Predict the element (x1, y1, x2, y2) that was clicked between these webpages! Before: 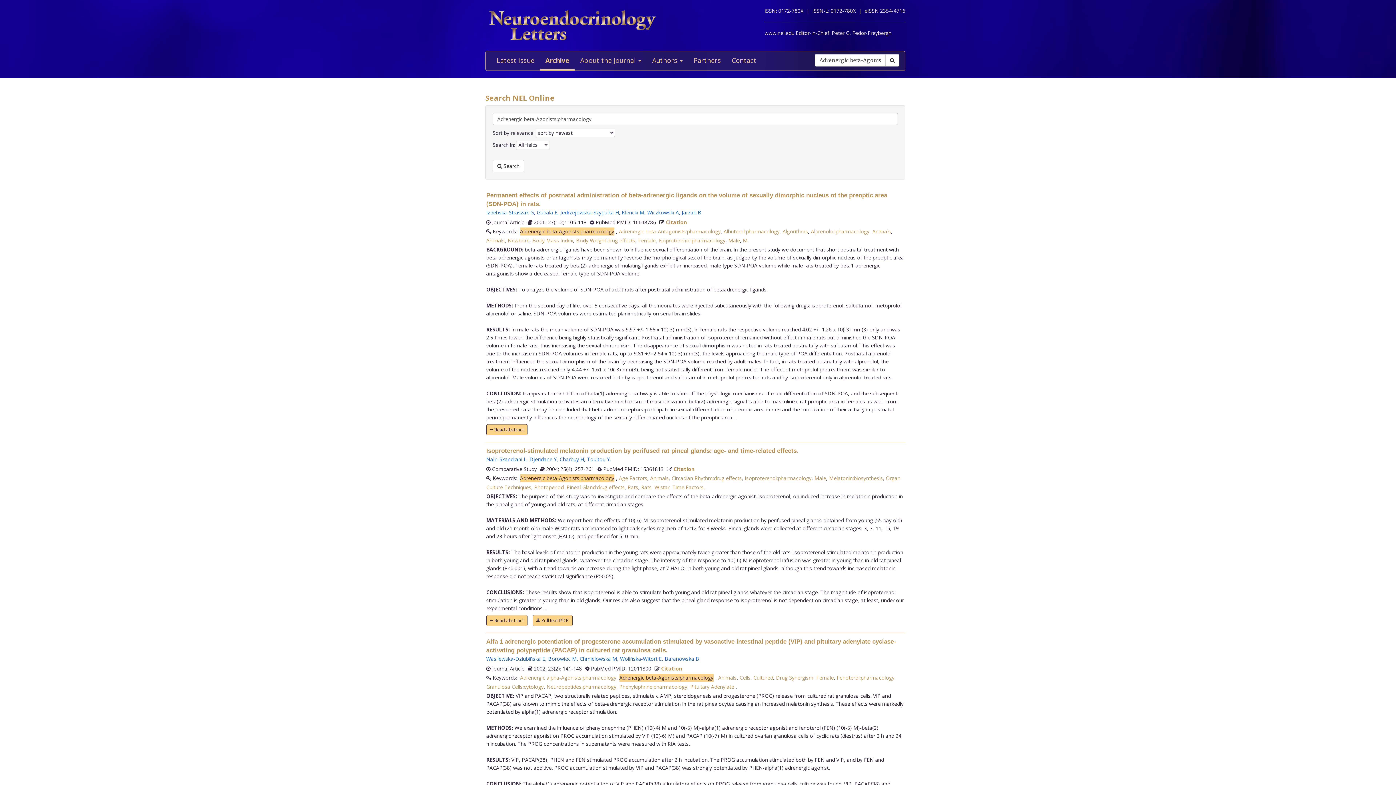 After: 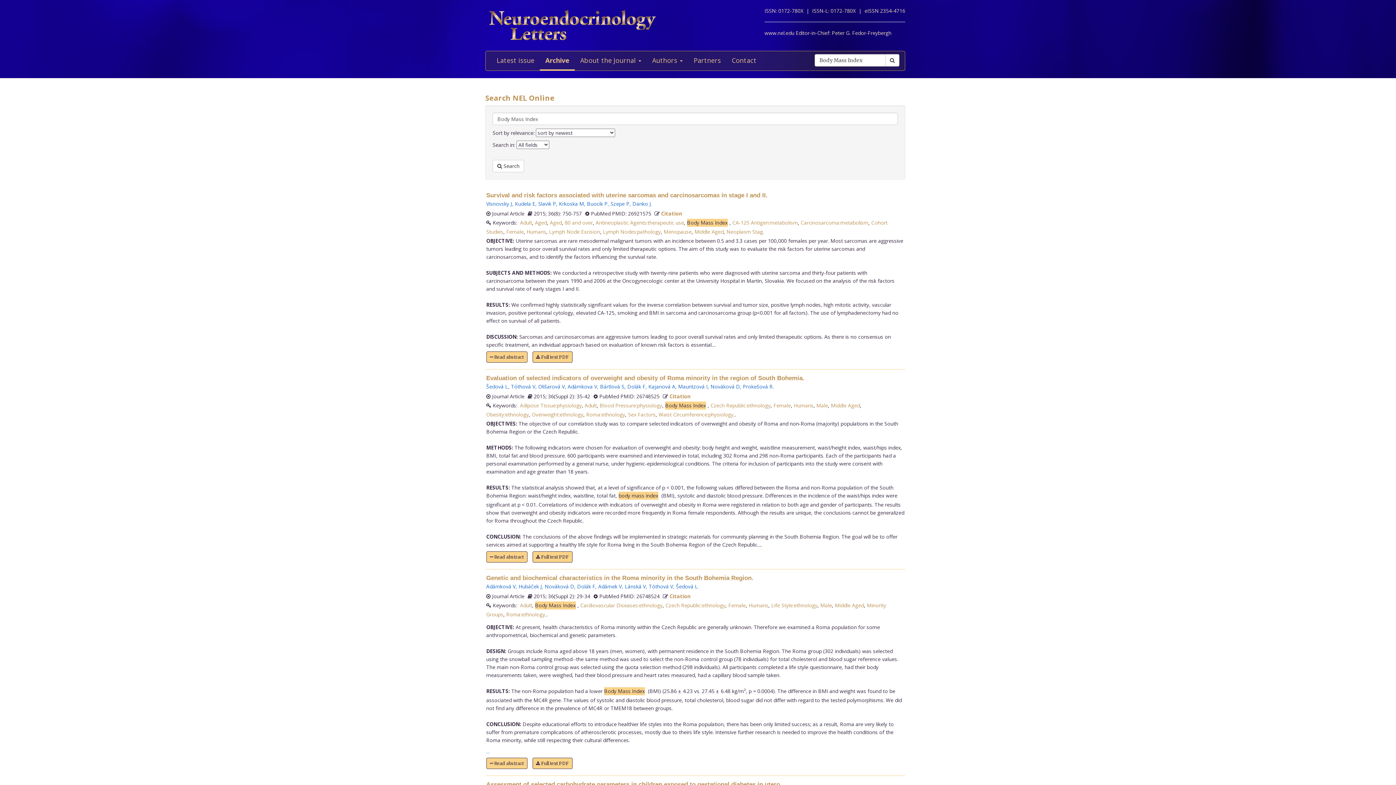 Action: label: Body Mass Index bbox: (532, 236, 573, 243)